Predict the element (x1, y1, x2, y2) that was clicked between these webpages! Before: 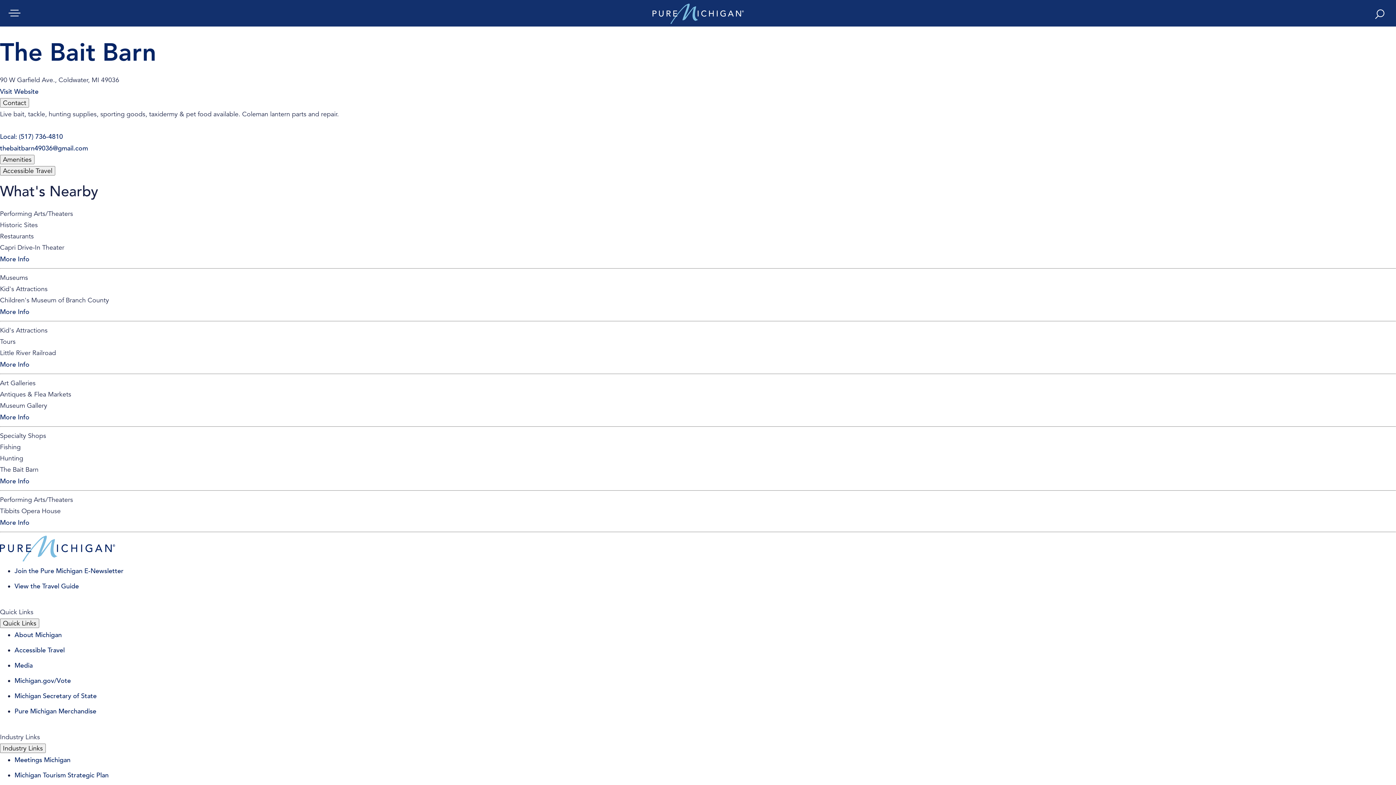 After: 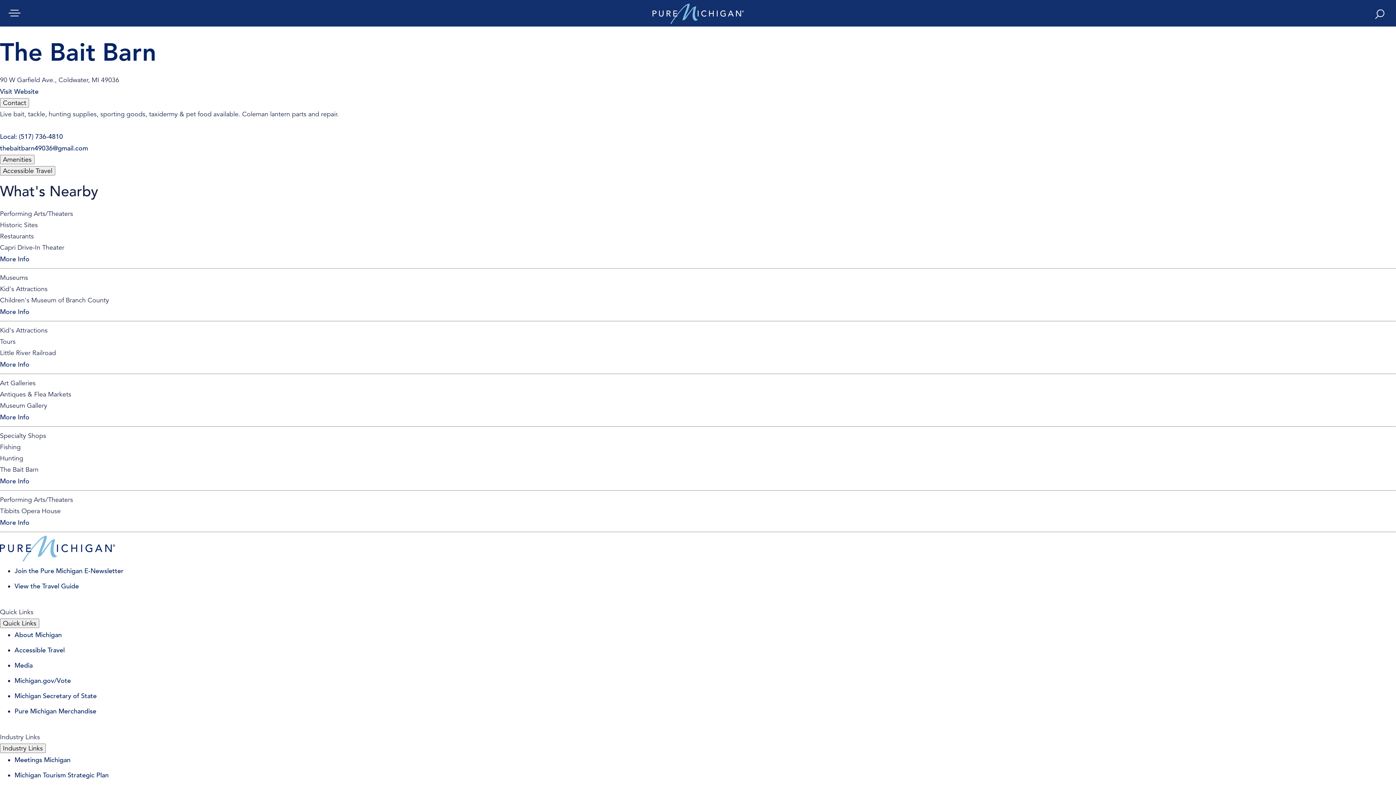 Action: label: More info on The Bait Barn bbox: (0, 477, 29, 485)